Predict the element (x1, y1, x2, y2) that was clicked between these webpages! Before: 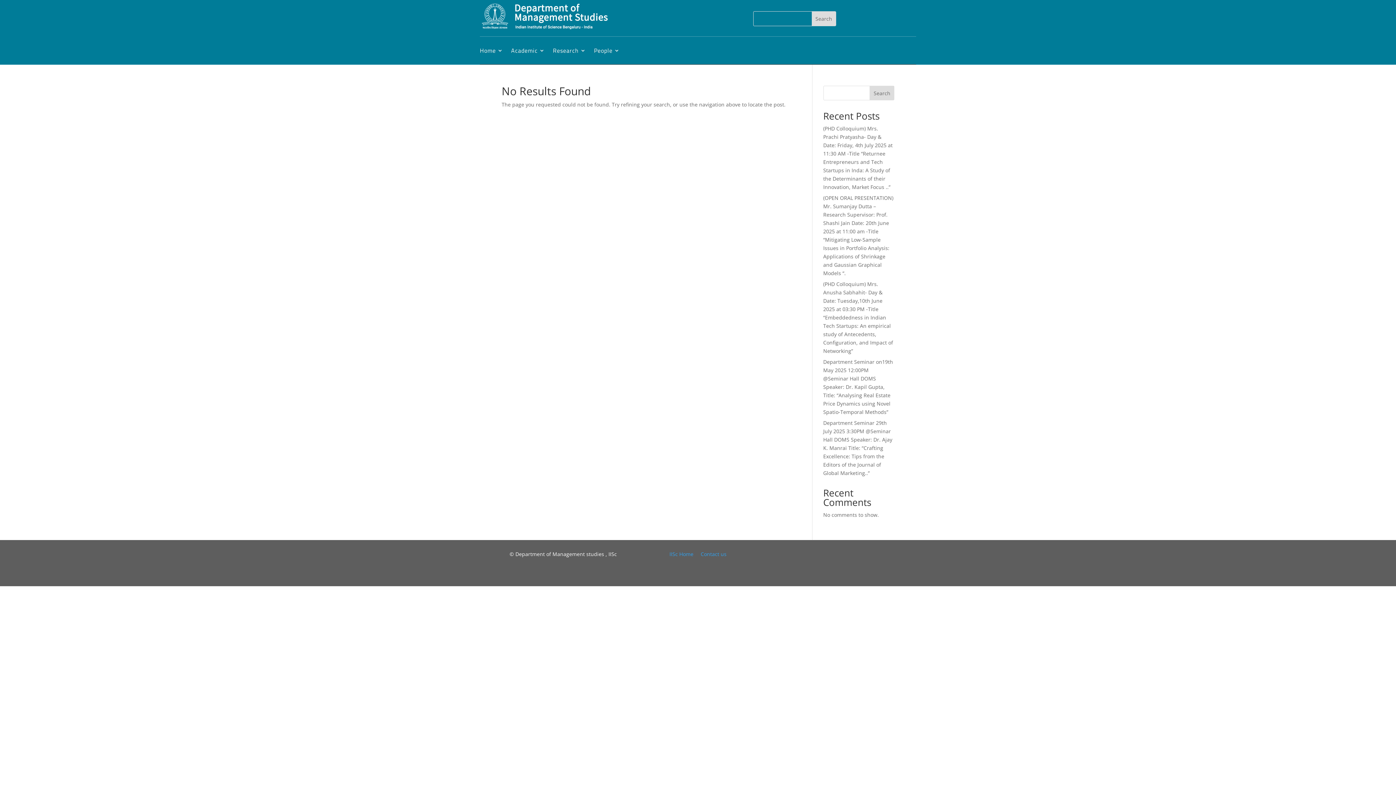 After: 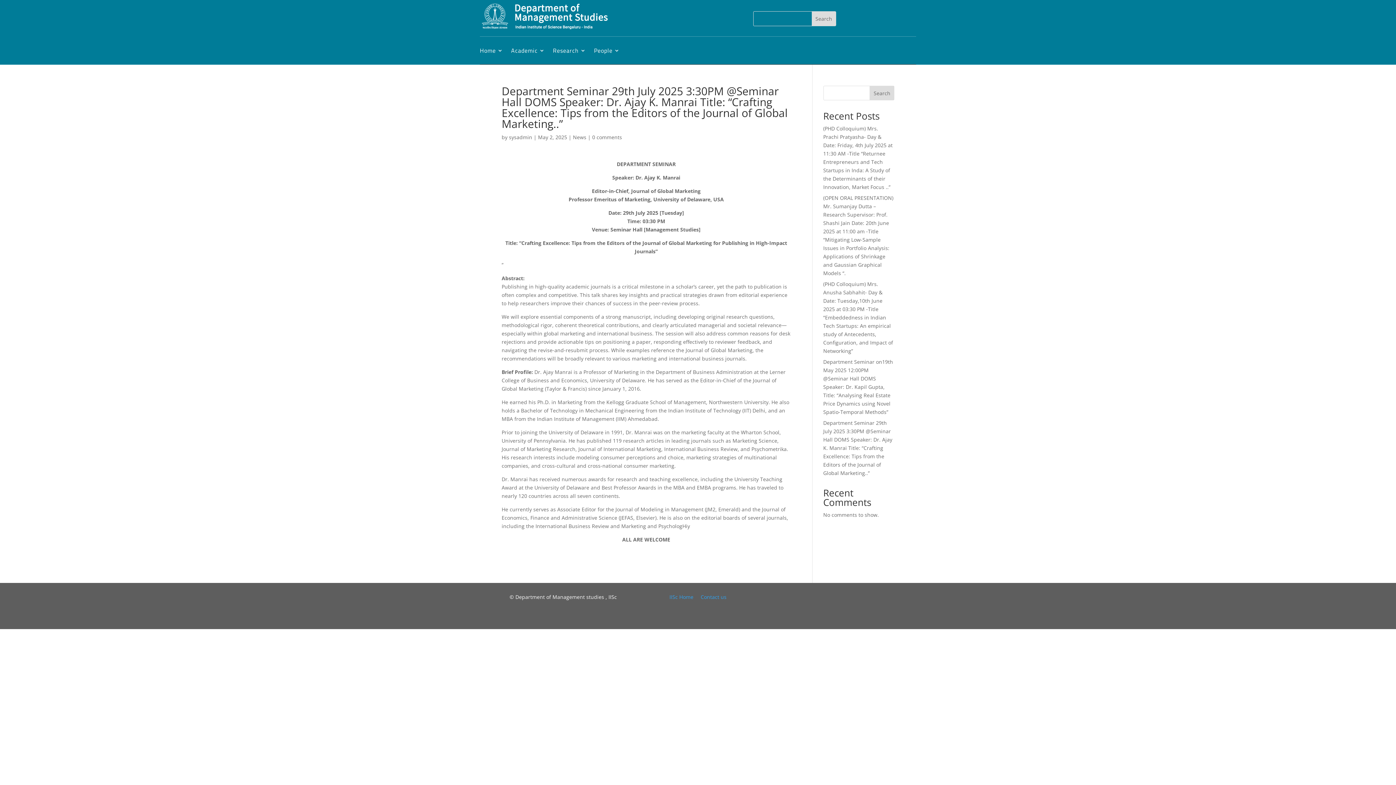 Action: bbox: (823, 419, 892, 476) label: Department Seminar 29th July 2025 3:30PM @Seminar Hall DOMS Speaker: Dr. Ajay K. Manrai Title: “Crafting Excellence: Tips from the Editors of the Journal of Global Marketing..”